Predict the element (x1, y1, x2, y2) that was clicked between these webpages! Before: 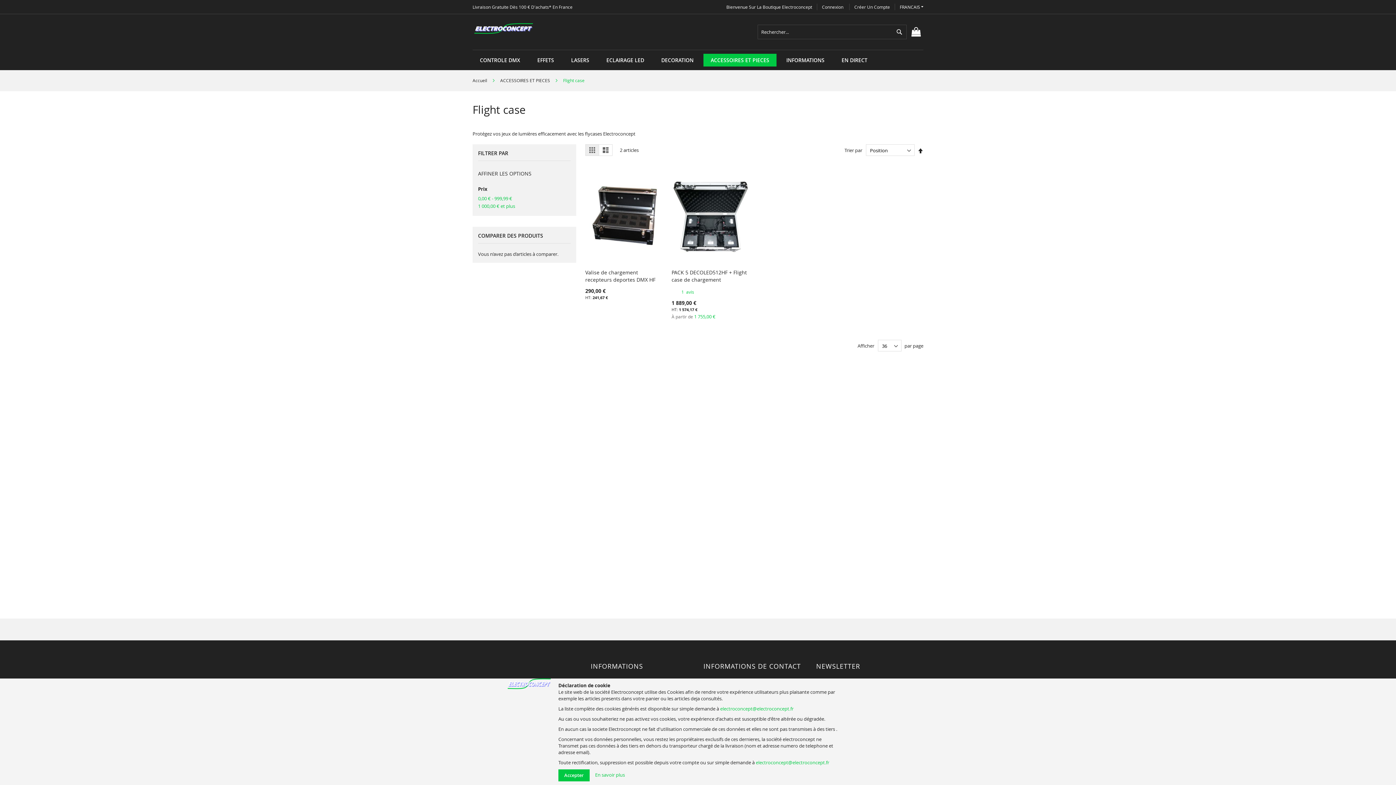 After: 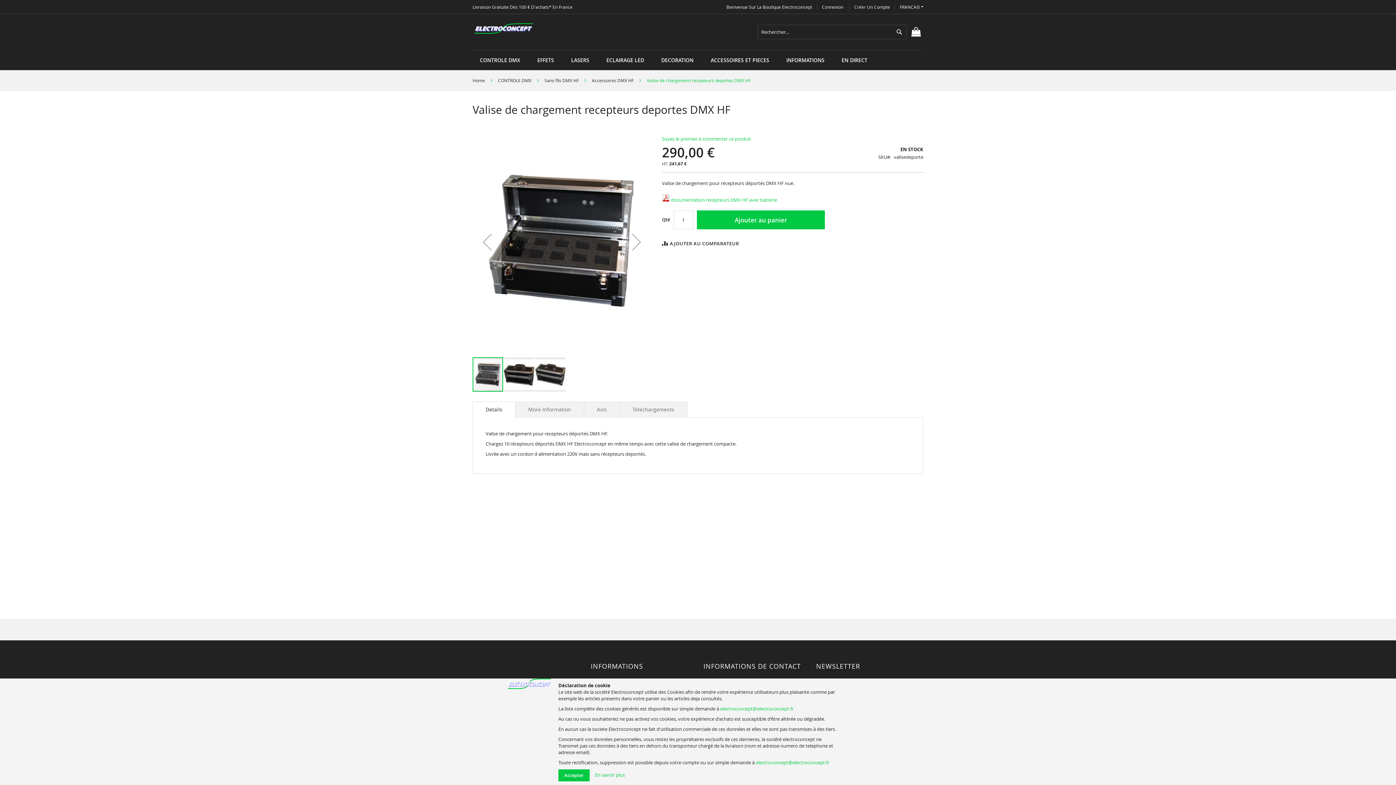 Action: label: Valise de chargement recepteurs deportes DMX HF bbox: (585, 269, 655, 283)